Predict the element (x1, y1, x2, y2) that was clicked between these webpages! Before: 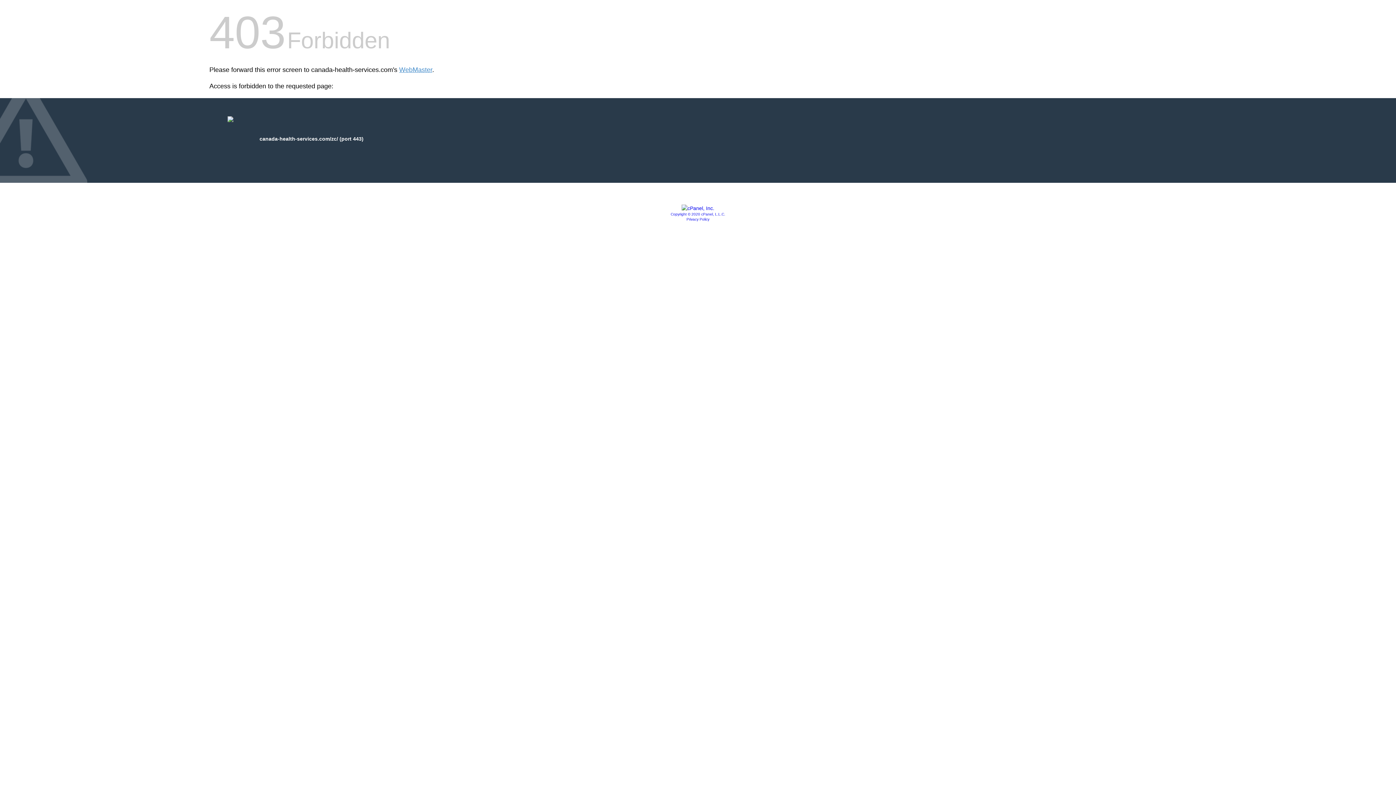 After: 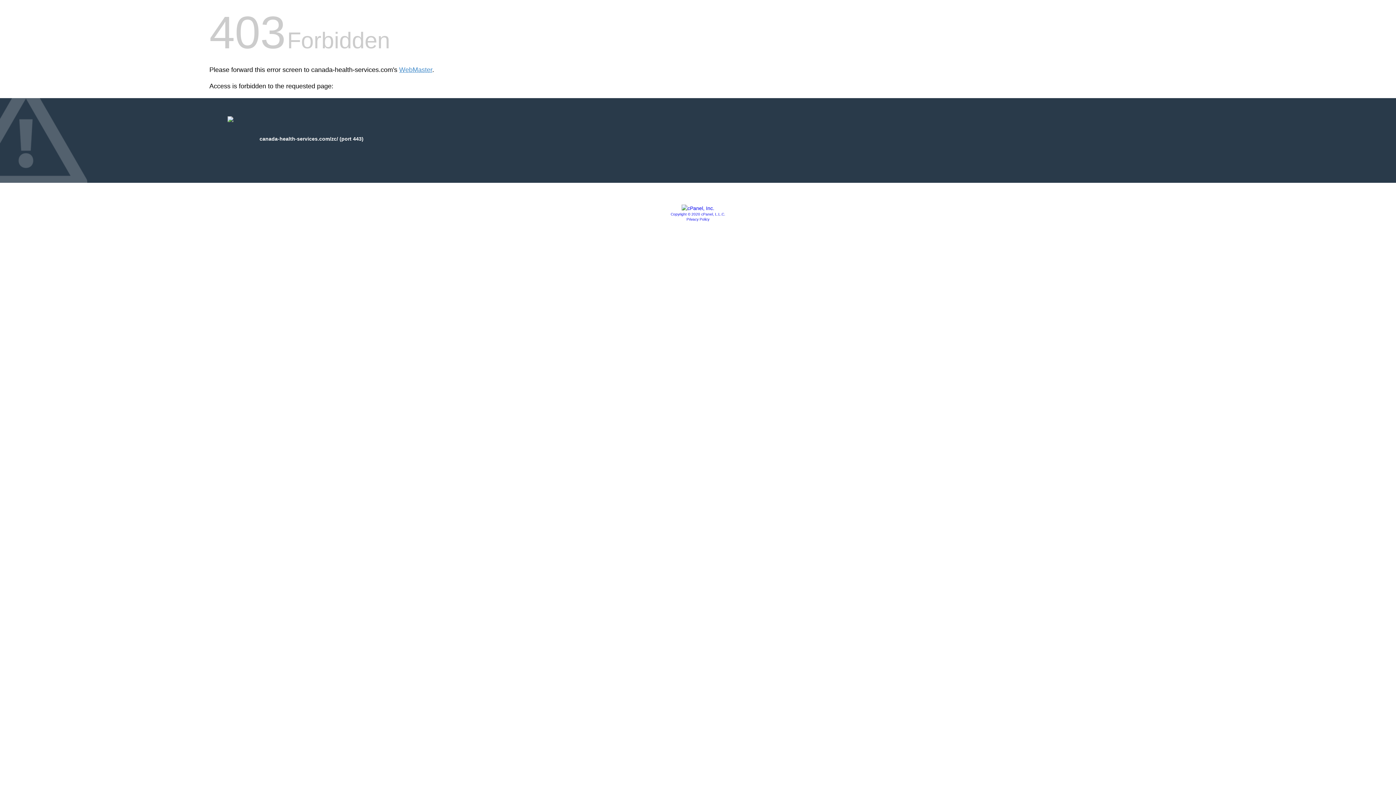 Action: bbox: (686, 217, 709, 221) label: Privacy Policy